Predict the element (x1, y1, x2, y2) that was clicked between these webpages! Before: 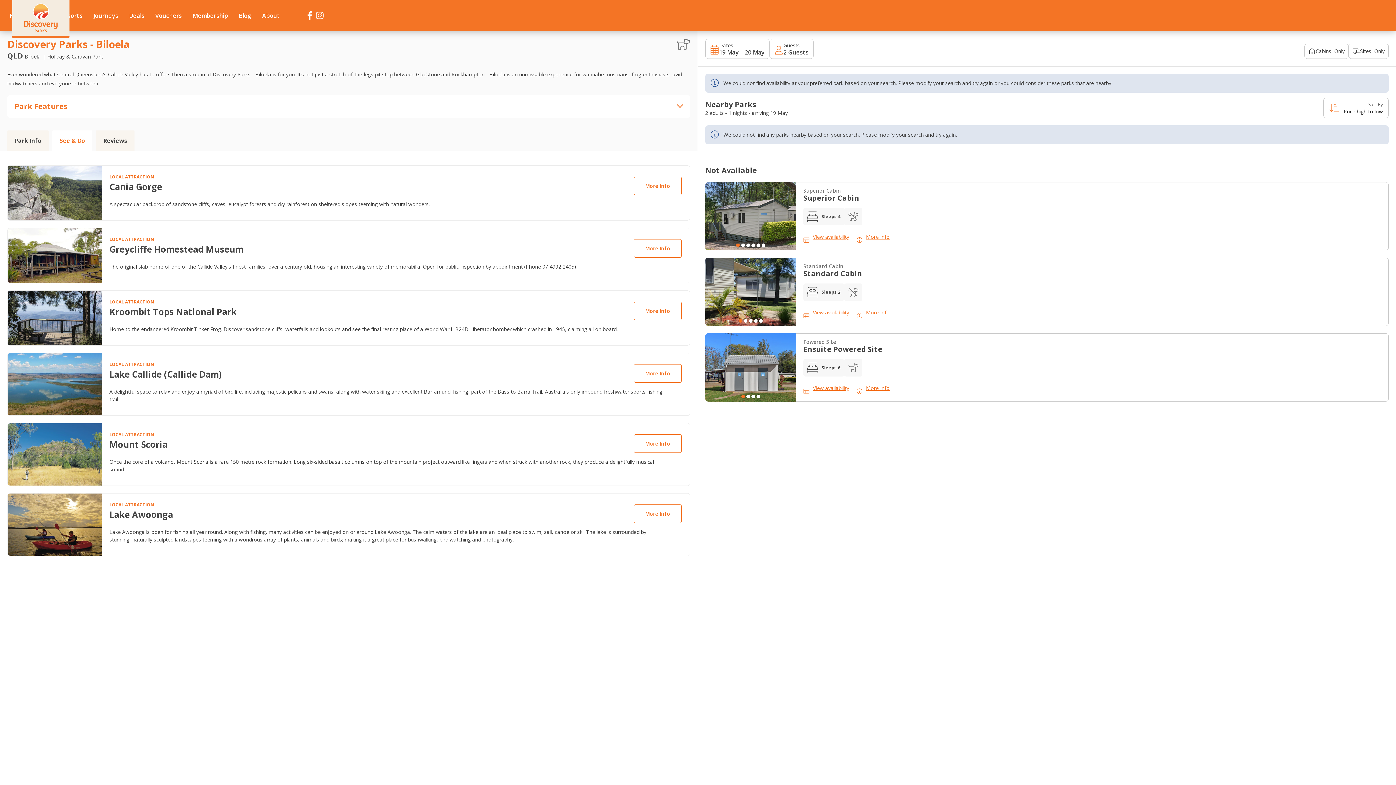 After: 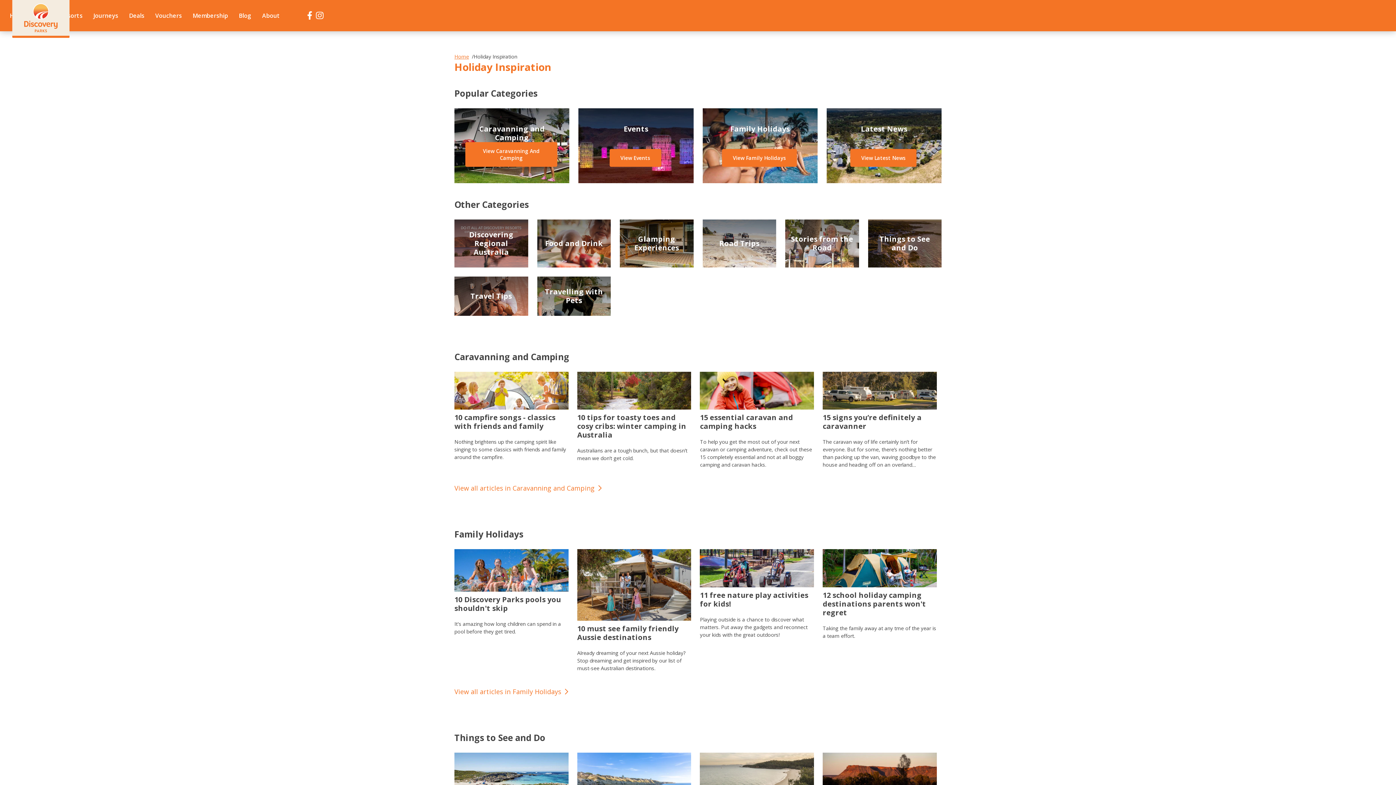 Action: label: Blog bbox: (233, 0, 256, 31)